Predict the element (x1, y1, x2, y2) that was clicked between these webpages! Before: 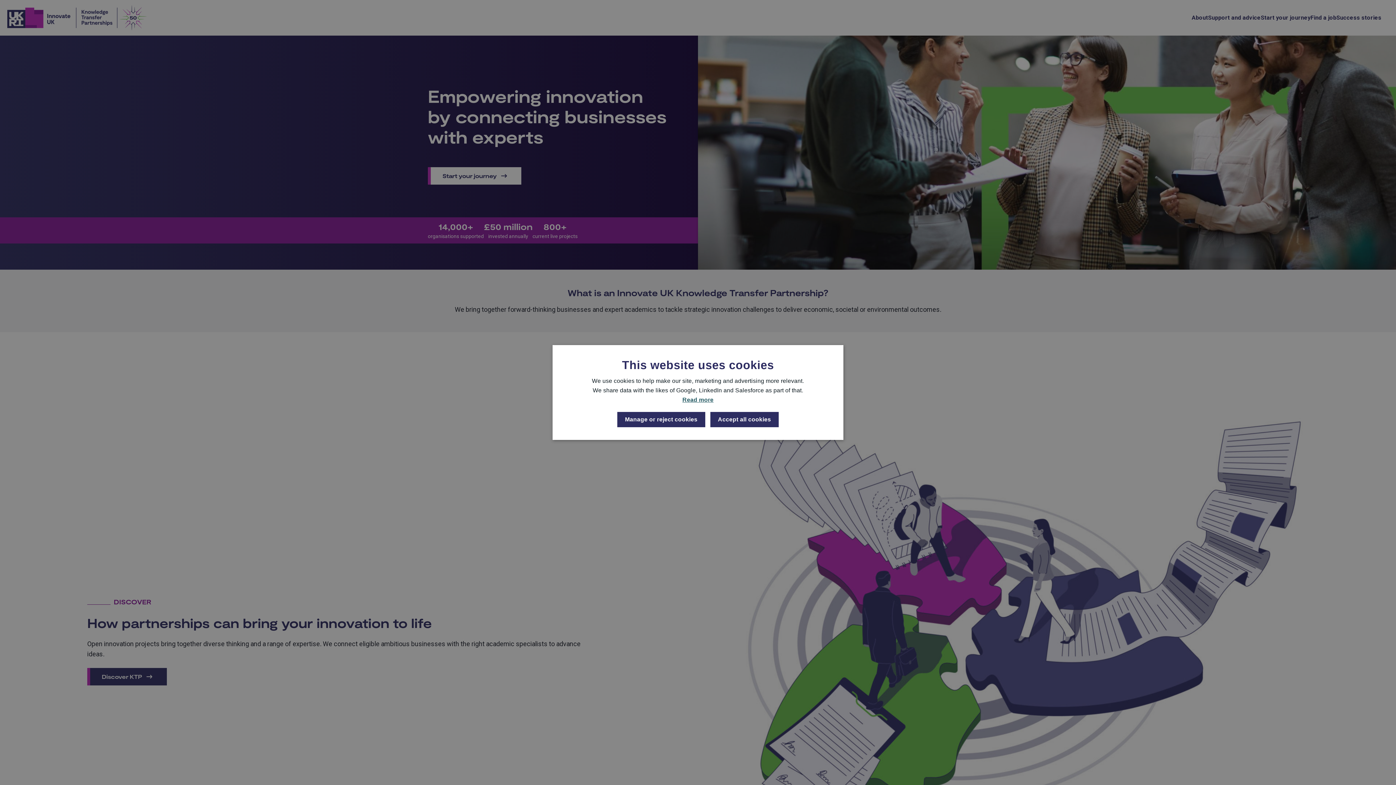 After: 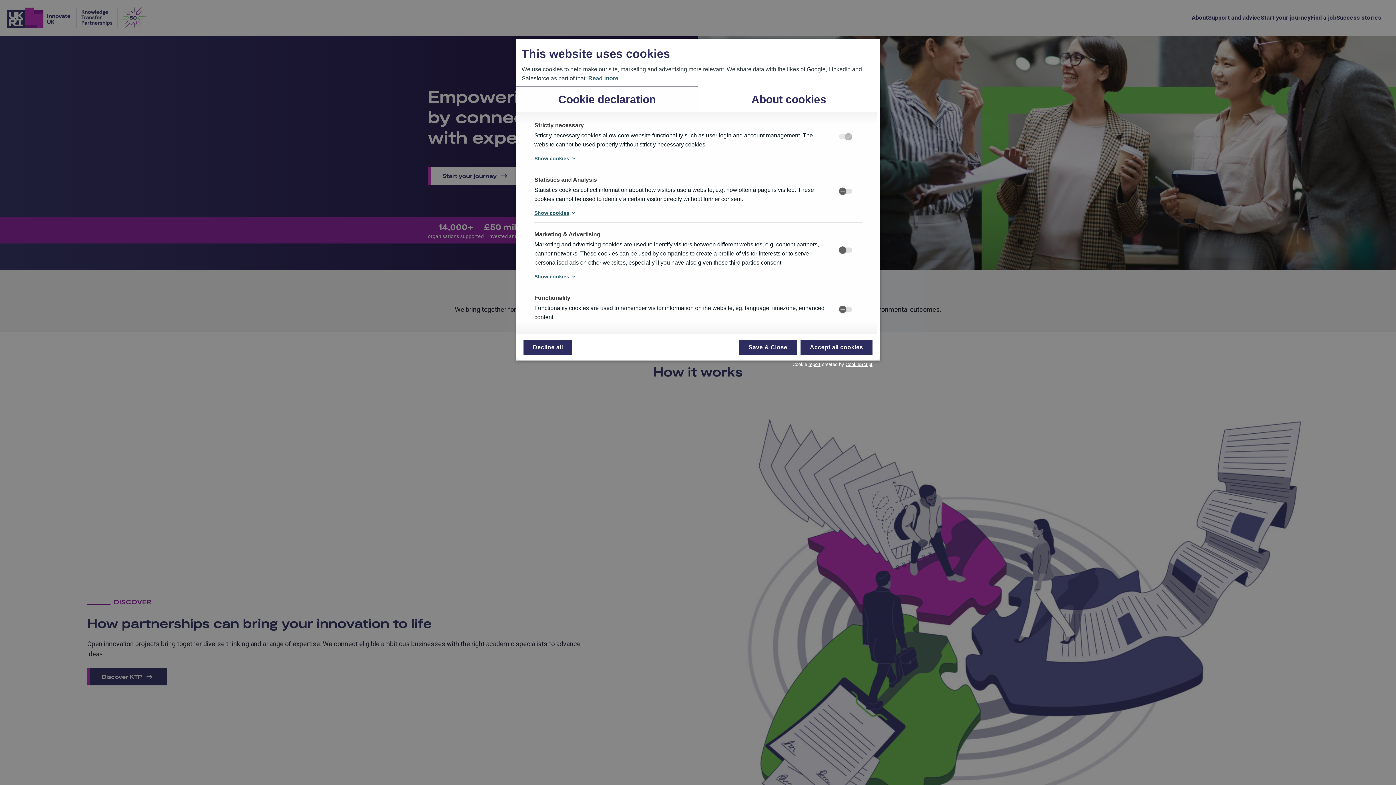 Action: label: Manage or reject cookies bbox: (614, 410, 707, 429)